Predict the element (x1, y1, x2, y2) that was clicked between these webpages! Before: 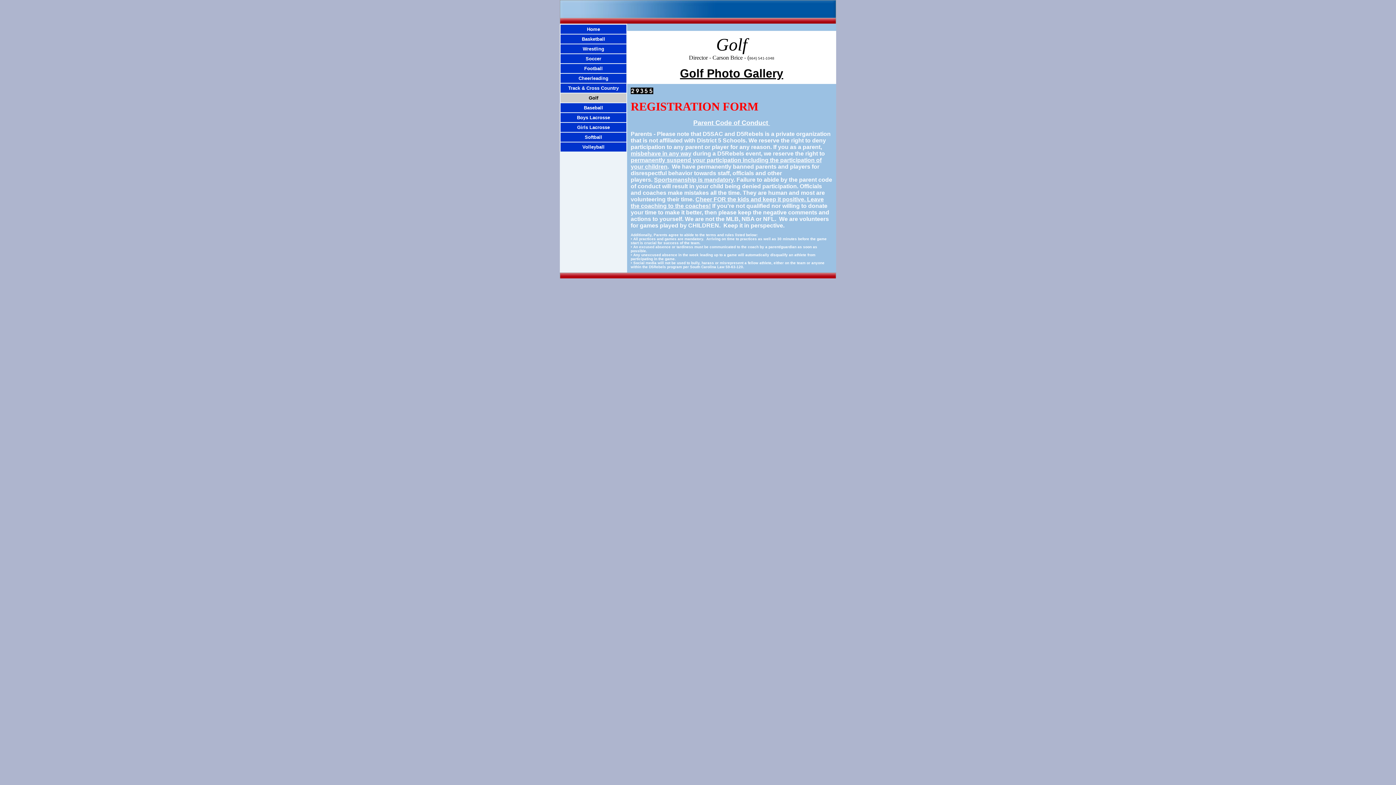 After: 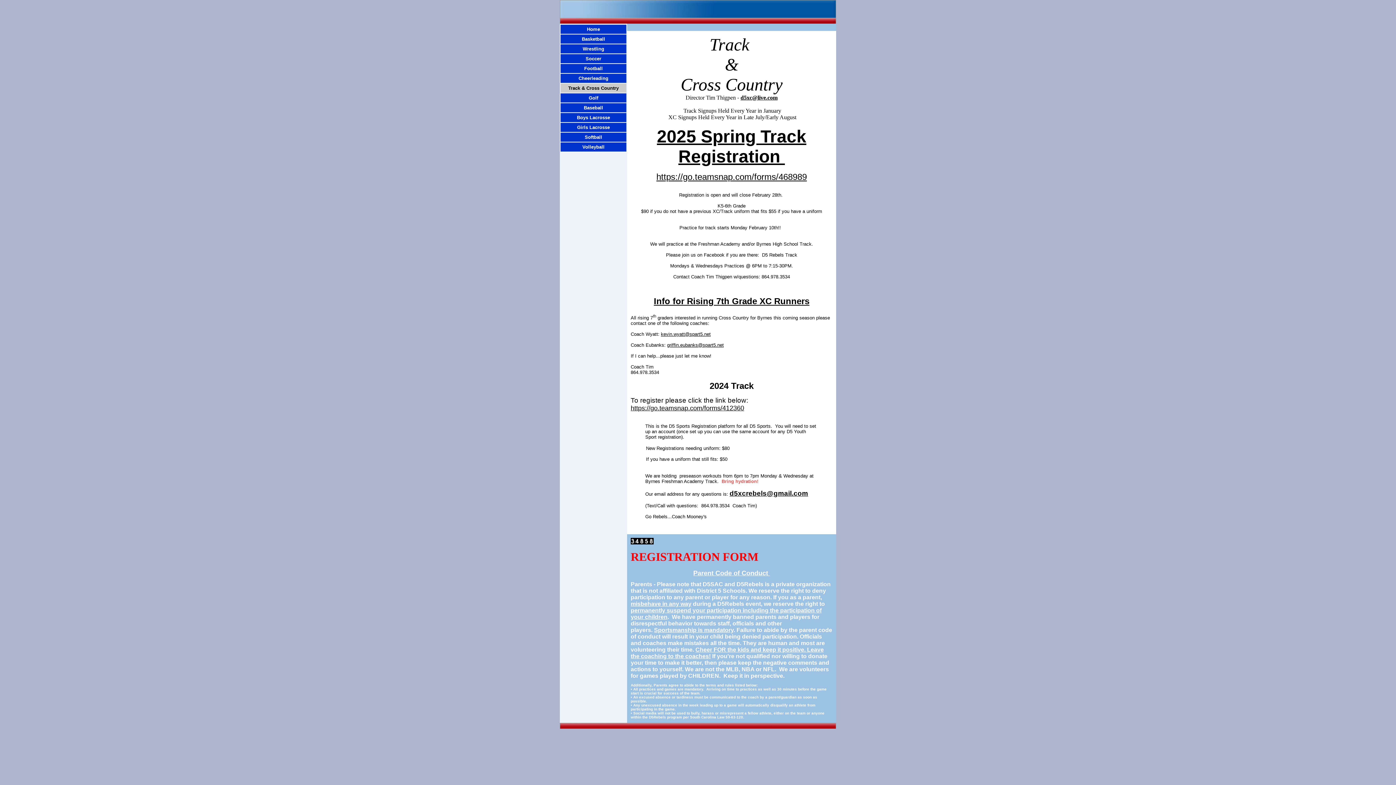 Action: bbox: (568, 84, 618, 90) label: Track & Cross Country